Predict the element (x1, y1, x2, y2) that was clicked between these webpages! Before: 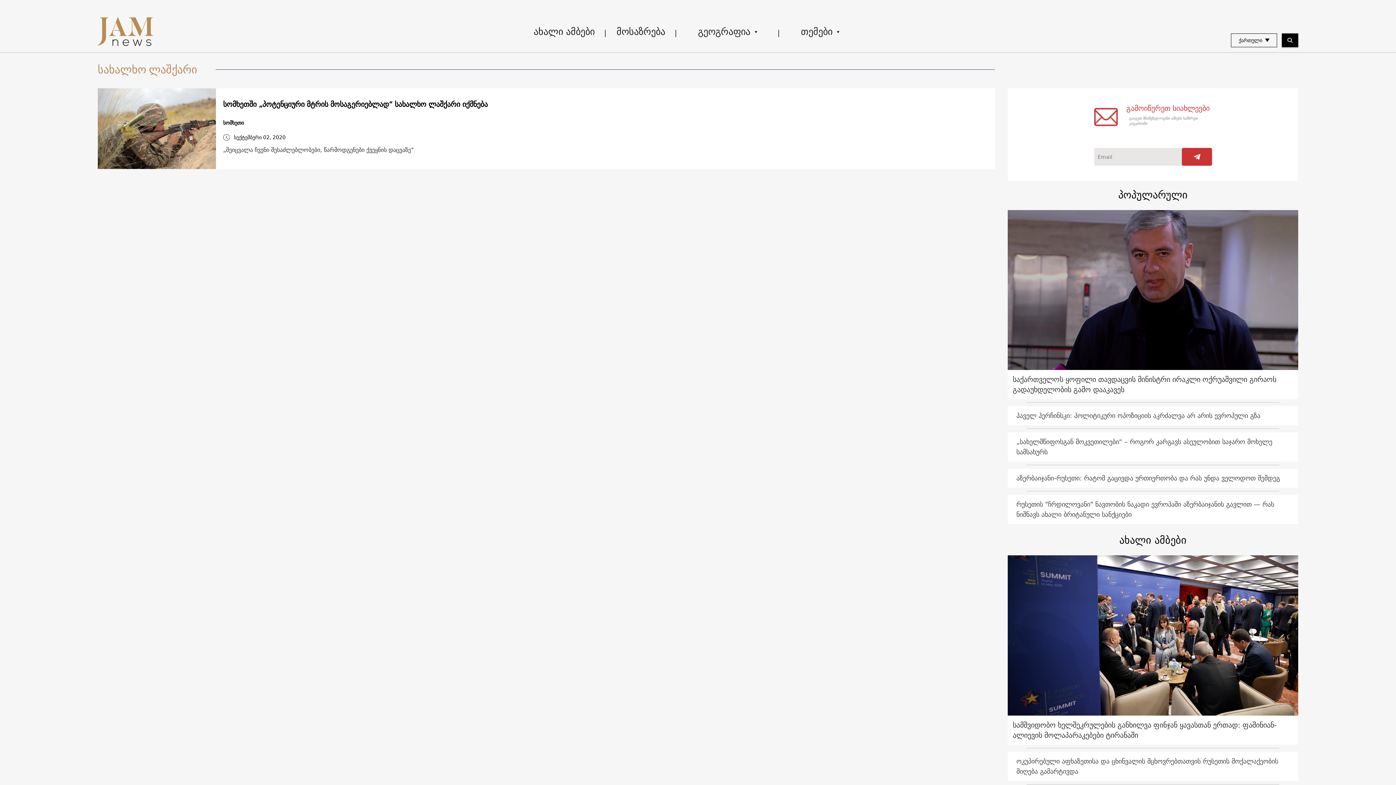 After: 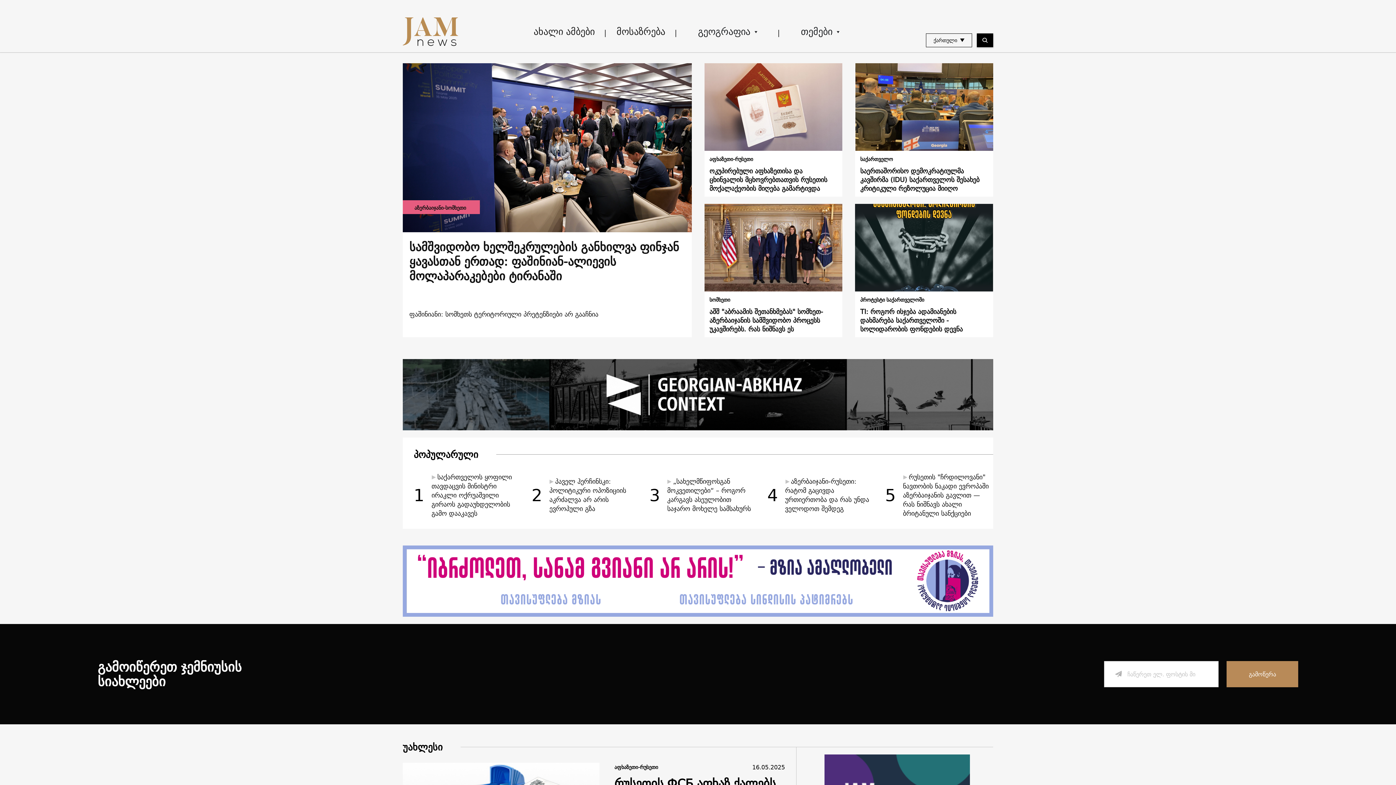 Action: bbox: (97, 17, 153, 46)